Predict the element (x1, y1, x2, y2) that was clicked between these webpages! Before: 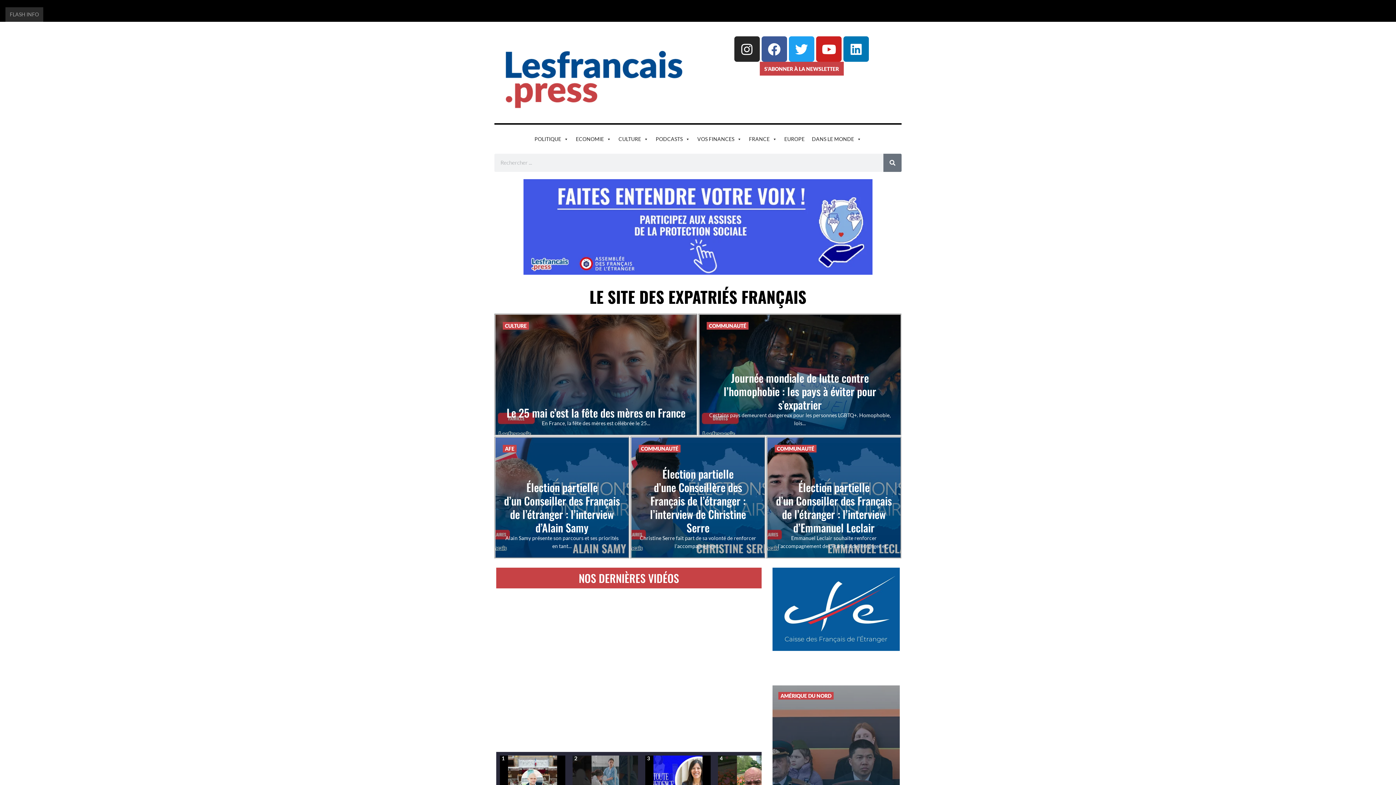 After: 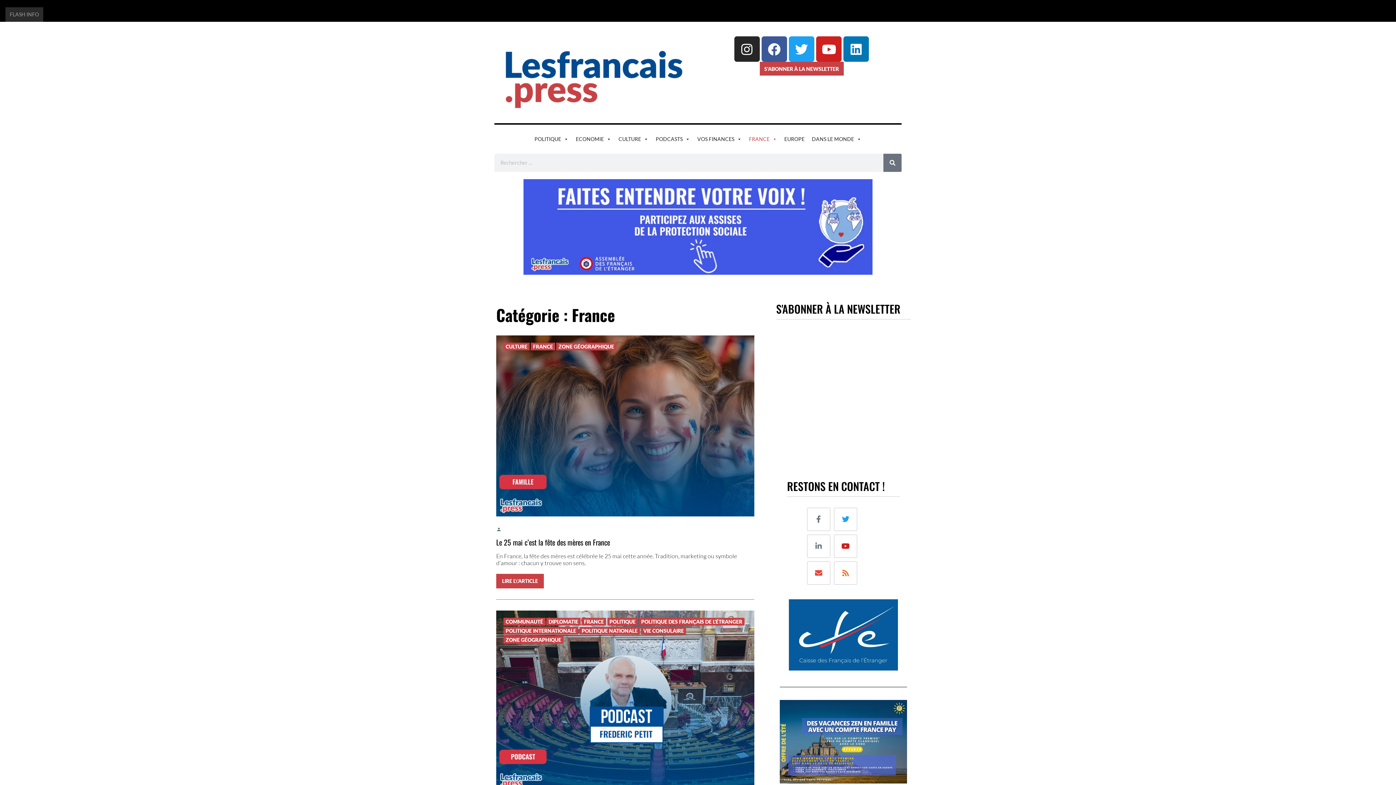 Action: label: FRANCE bbox: (745, 131, 780, 146)